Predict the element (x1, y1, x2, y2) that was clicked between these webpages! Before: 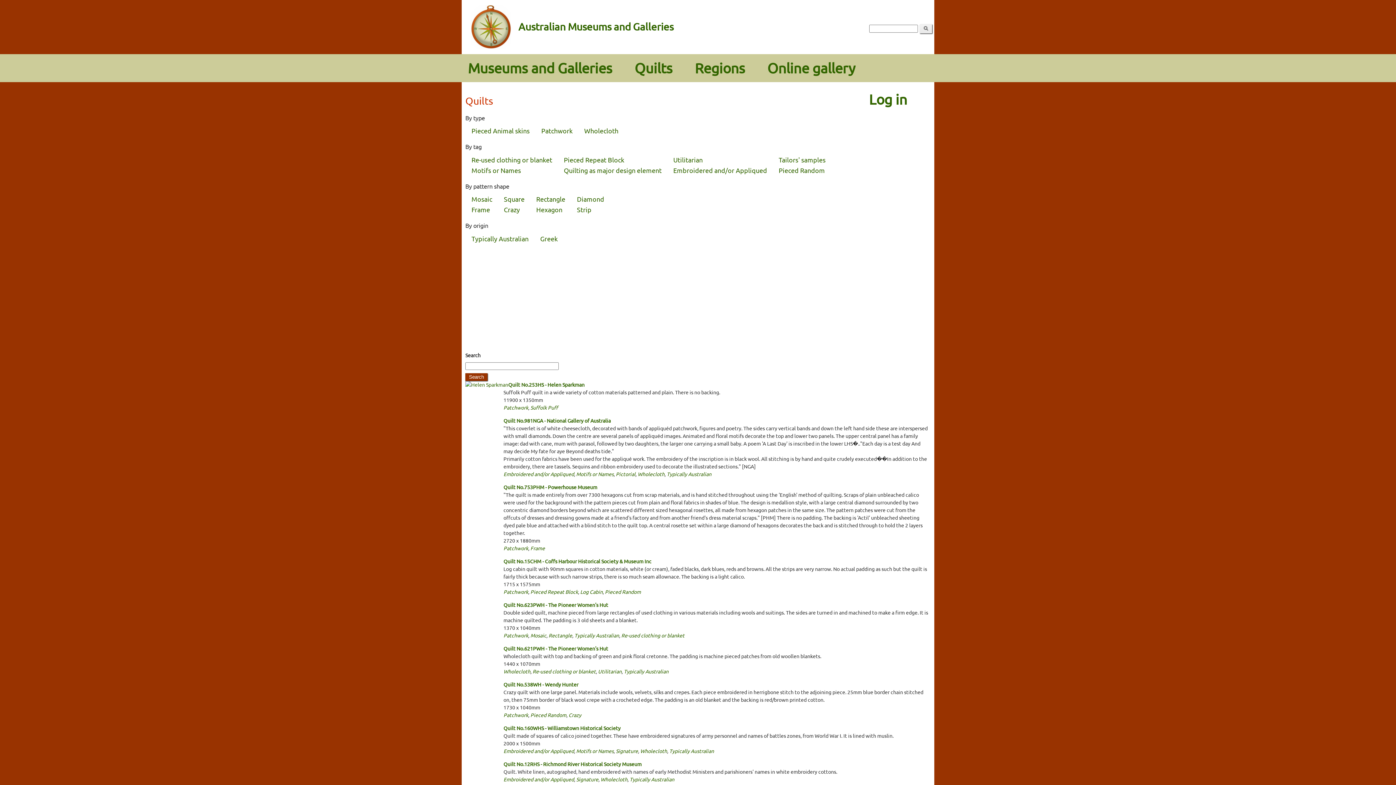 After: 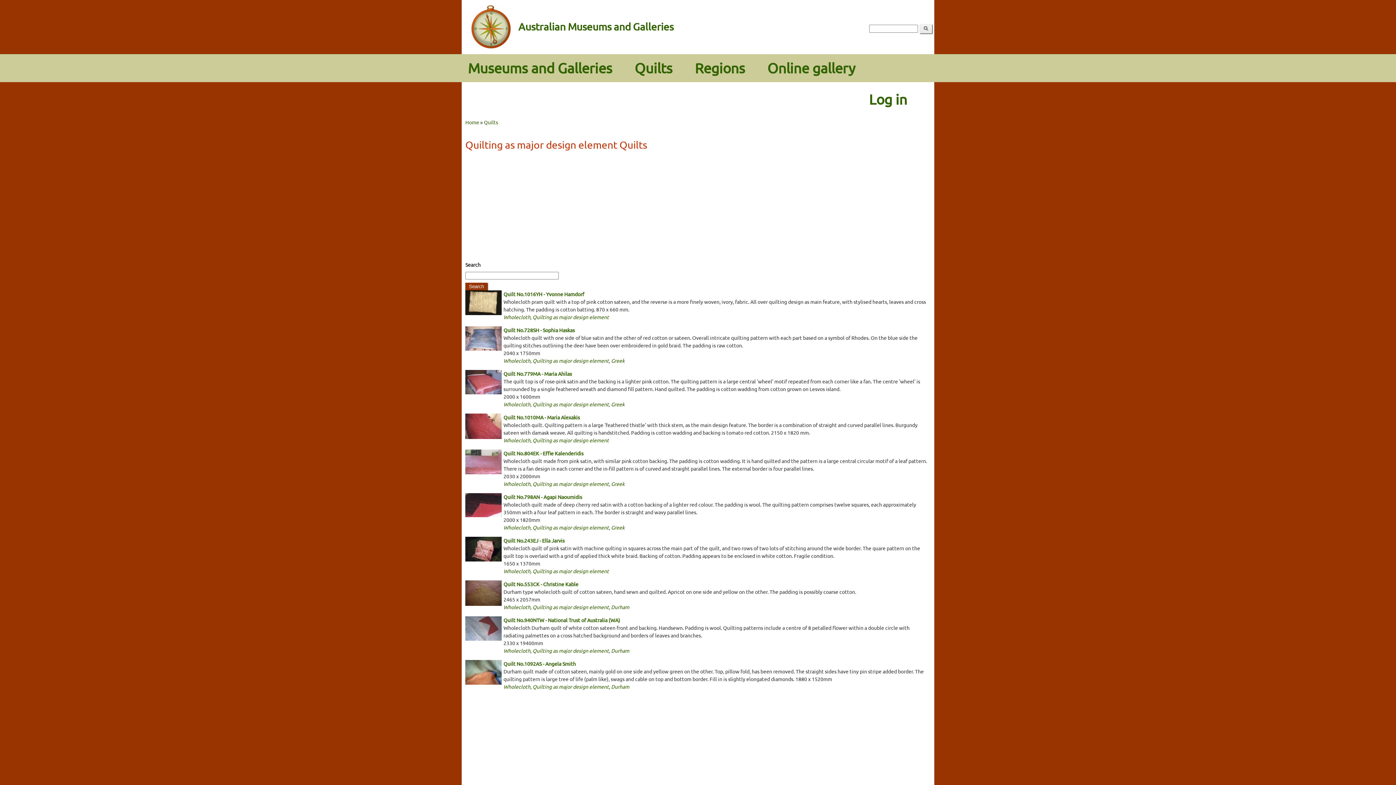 Action: label: Quilting as major design element bbox: (564, 166, 661, 174)